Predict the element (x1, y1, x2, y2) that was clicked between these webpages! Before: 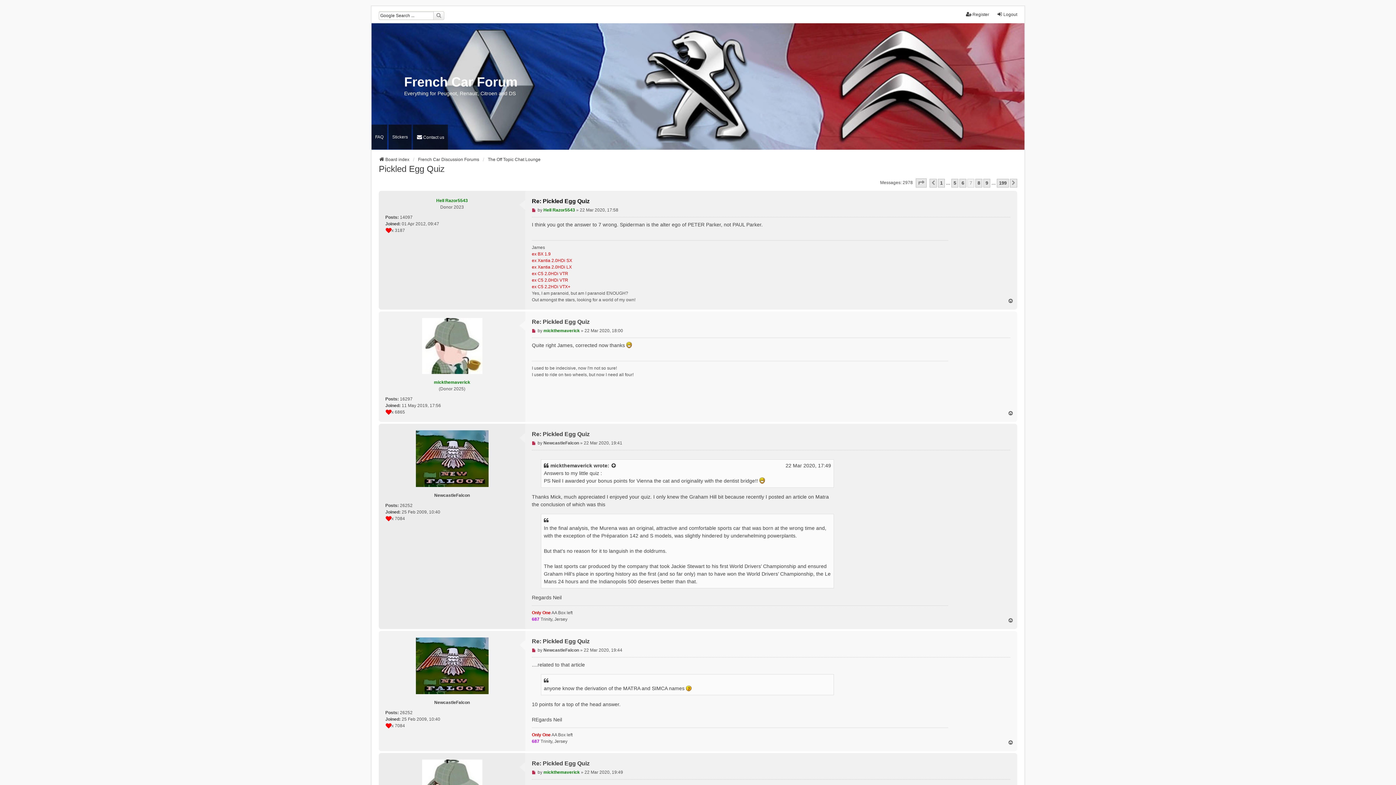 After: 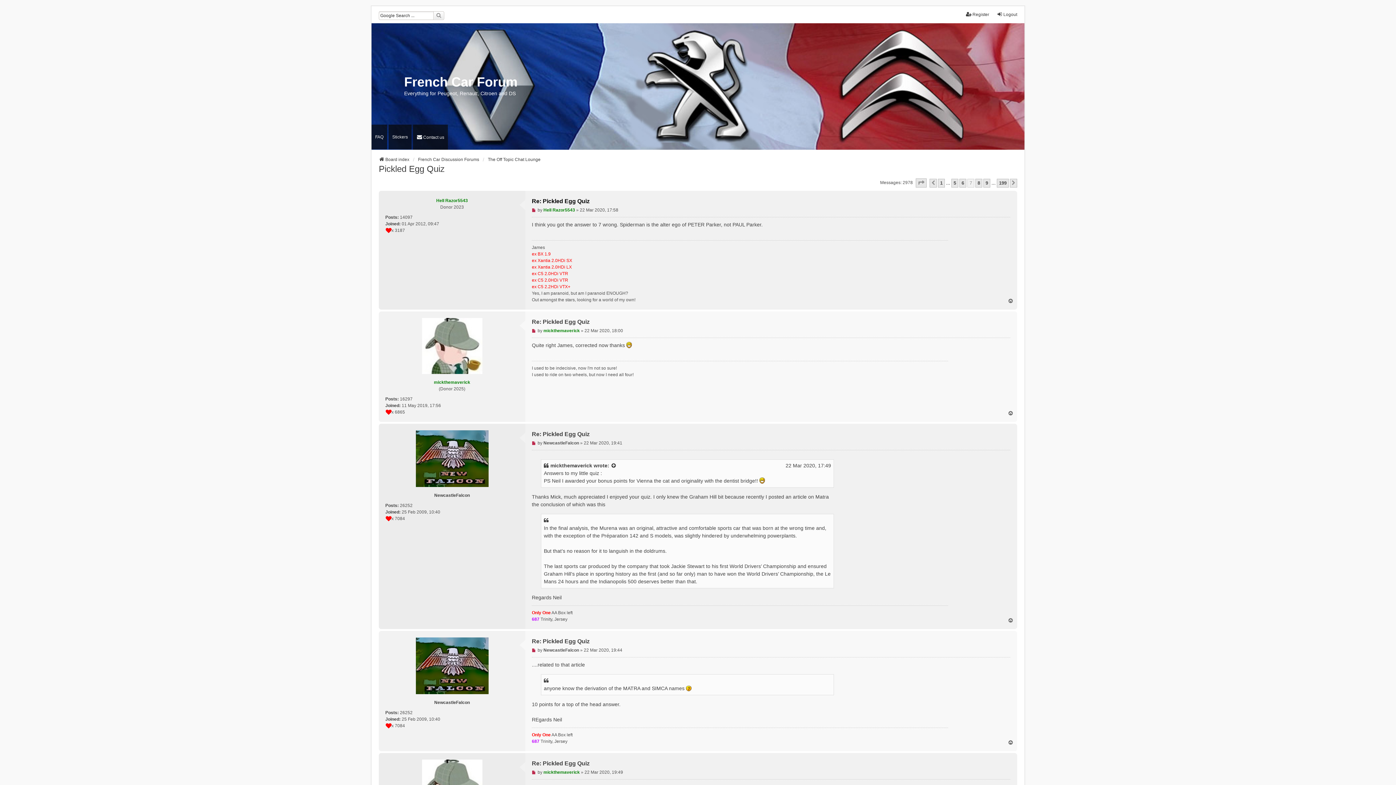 Action: label: Top bbox: (1008, 617, 1014, 623)